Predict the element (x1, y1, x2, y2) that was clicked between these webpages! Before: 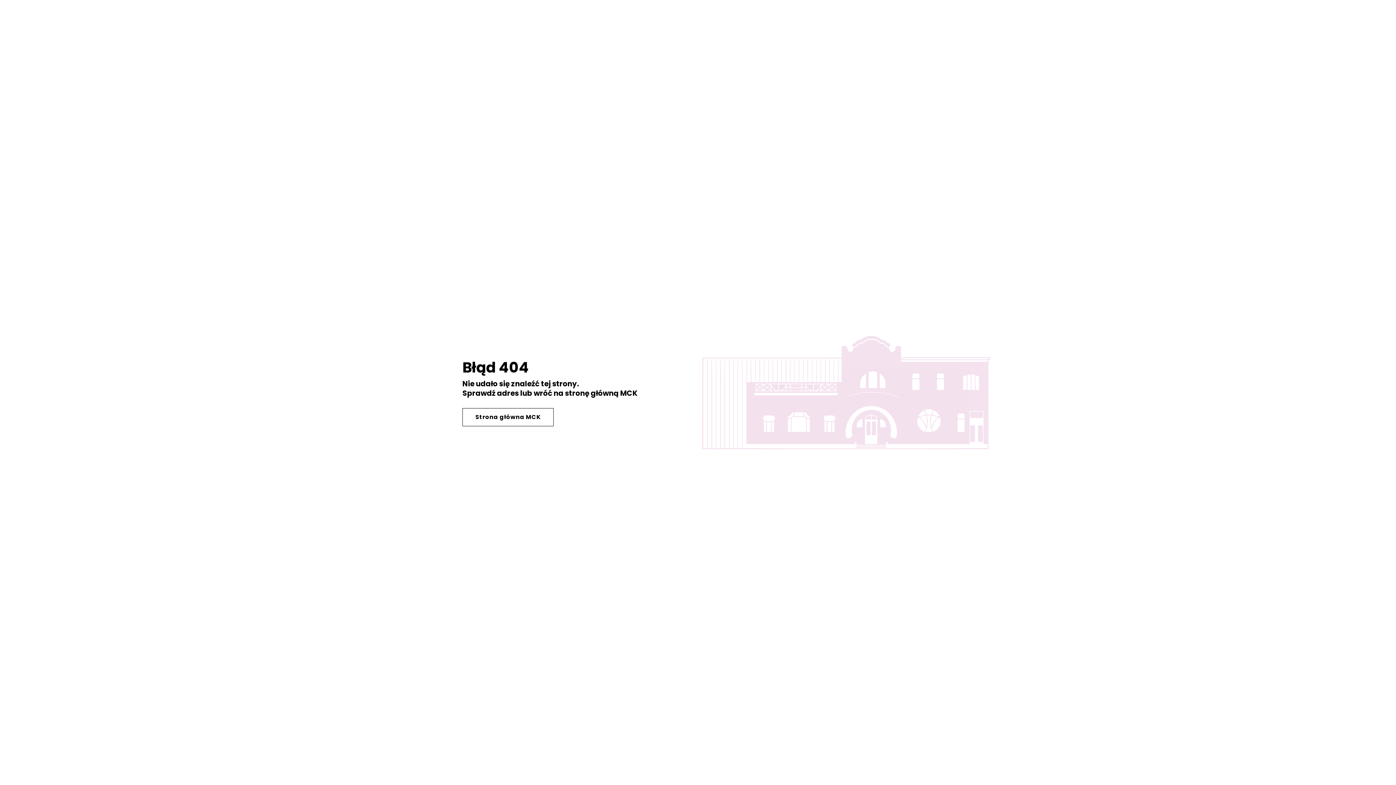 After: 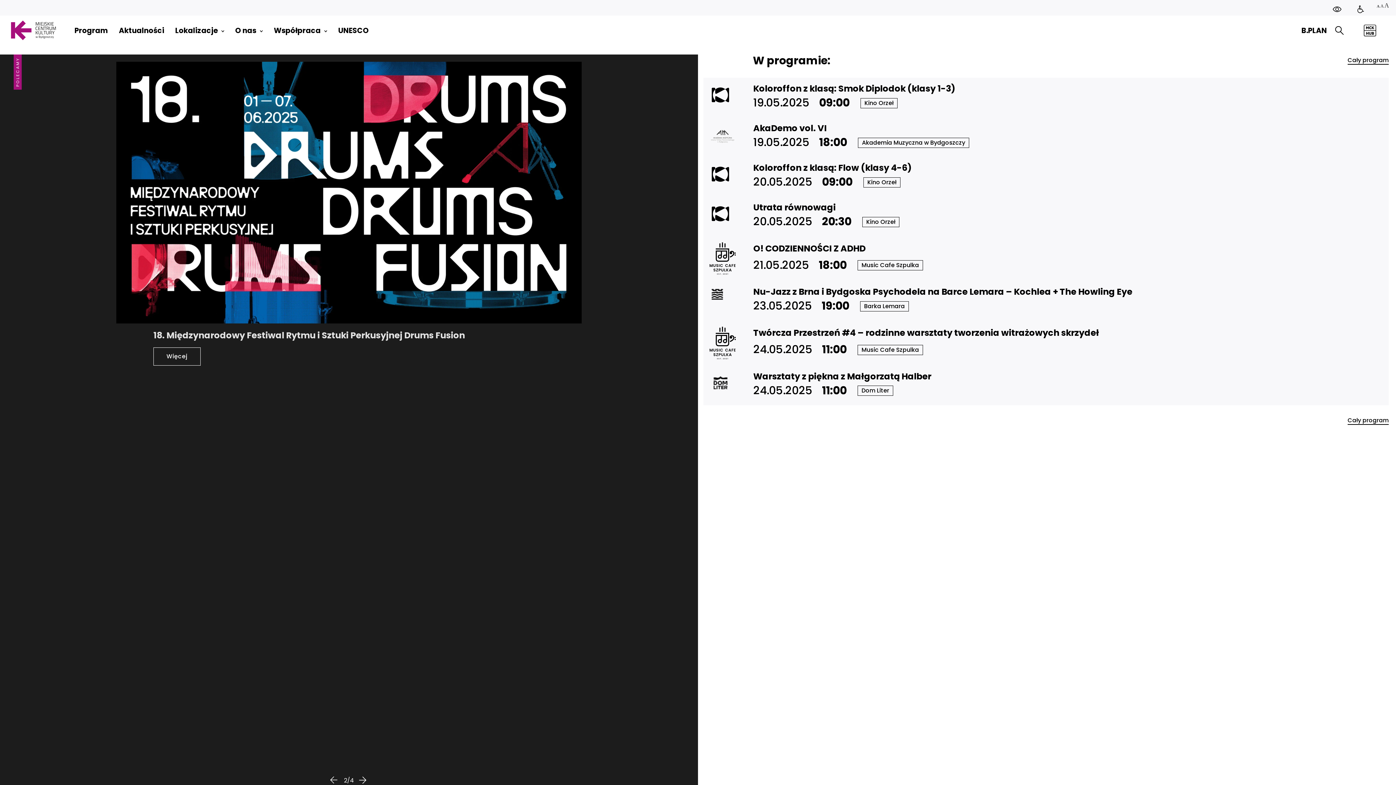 Action: bbox: (462, 408, 553, 426) label: Strona główna MCK